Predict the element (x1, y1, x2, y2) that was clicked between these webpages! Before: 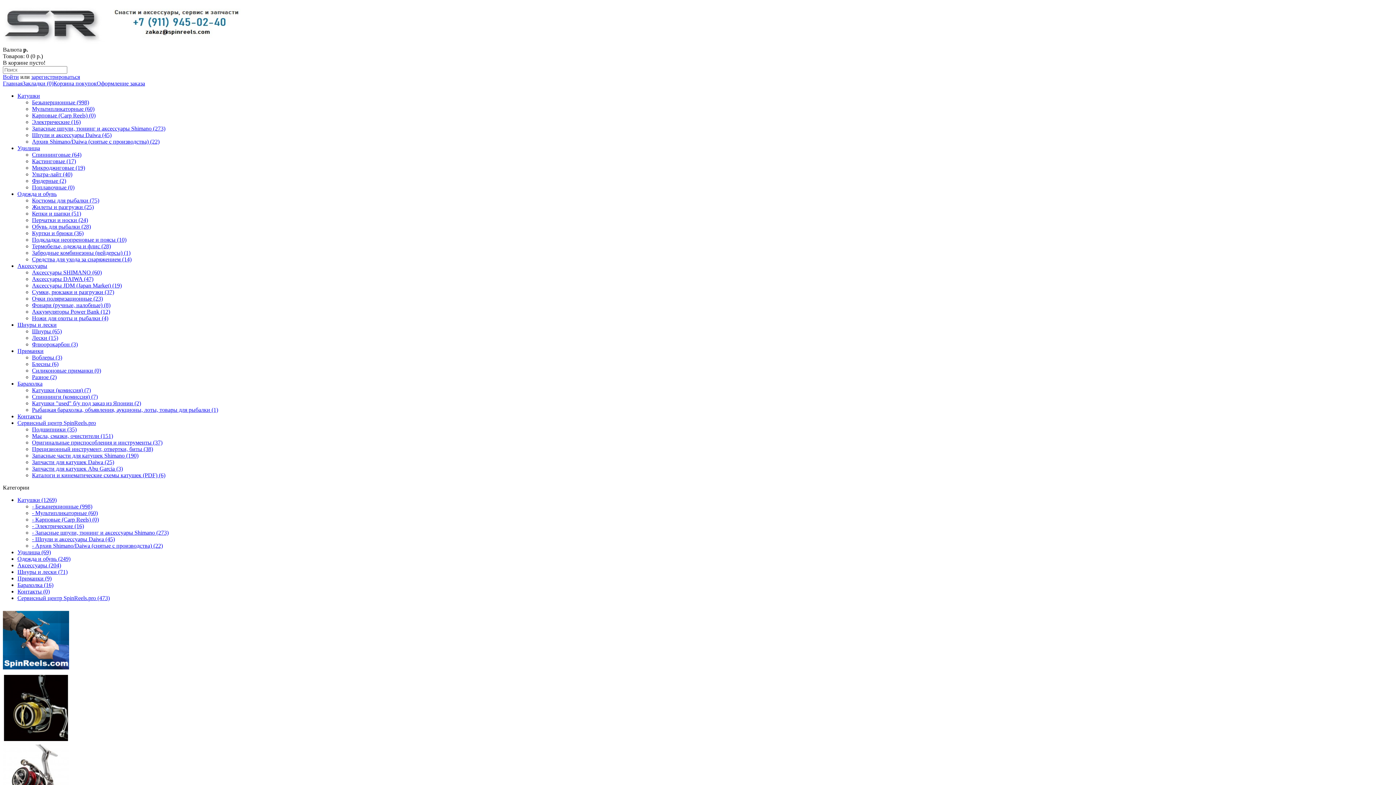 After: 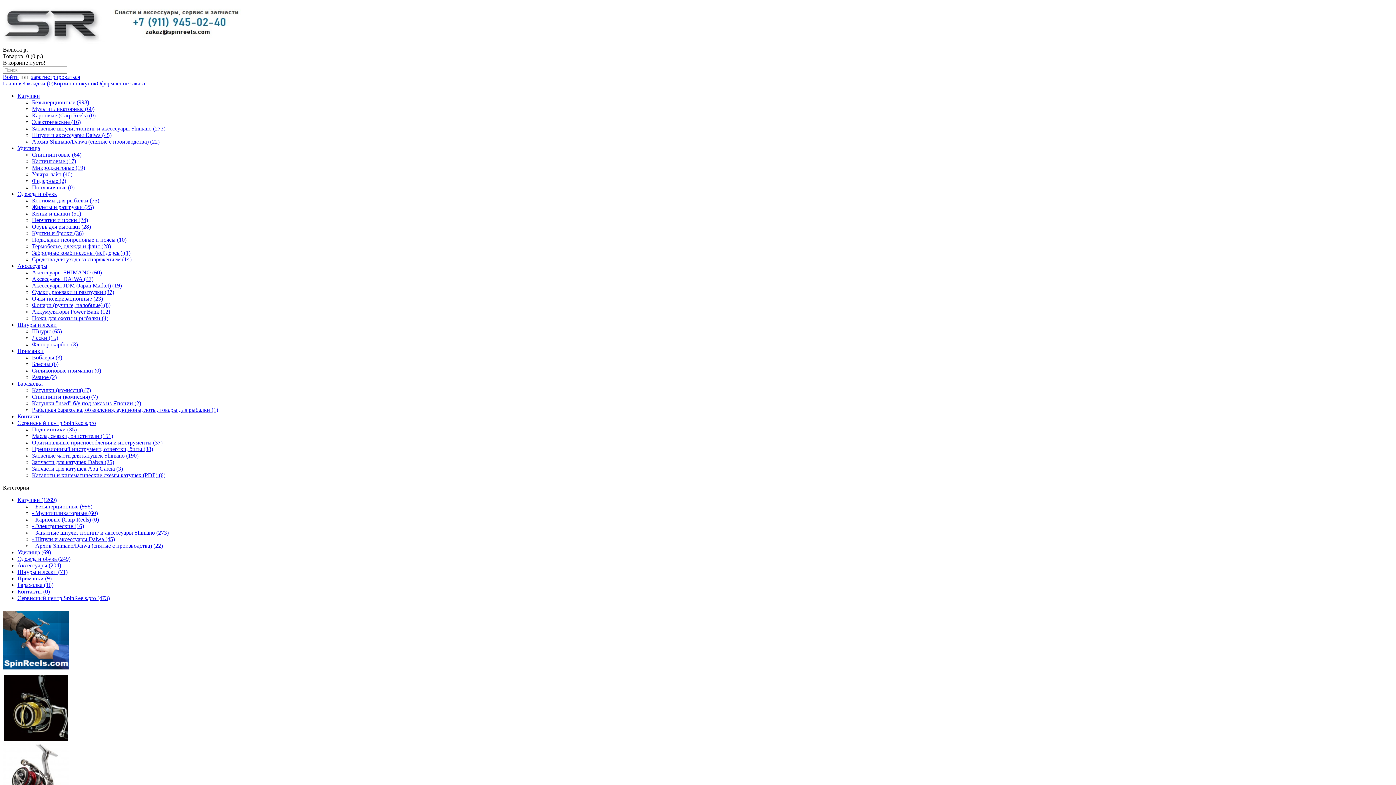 Action: label: - Безынерционные (998) bbox: (32, 503, 92, 509)